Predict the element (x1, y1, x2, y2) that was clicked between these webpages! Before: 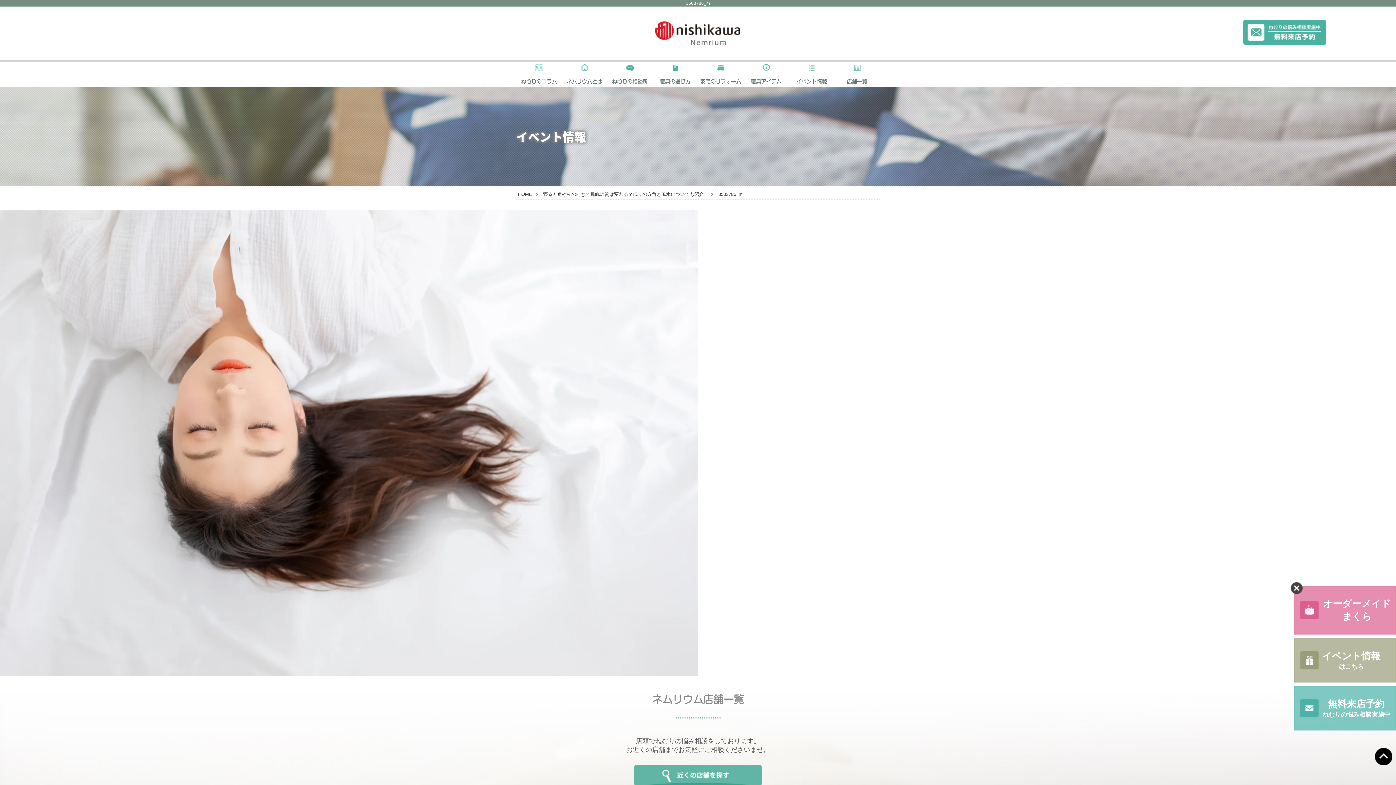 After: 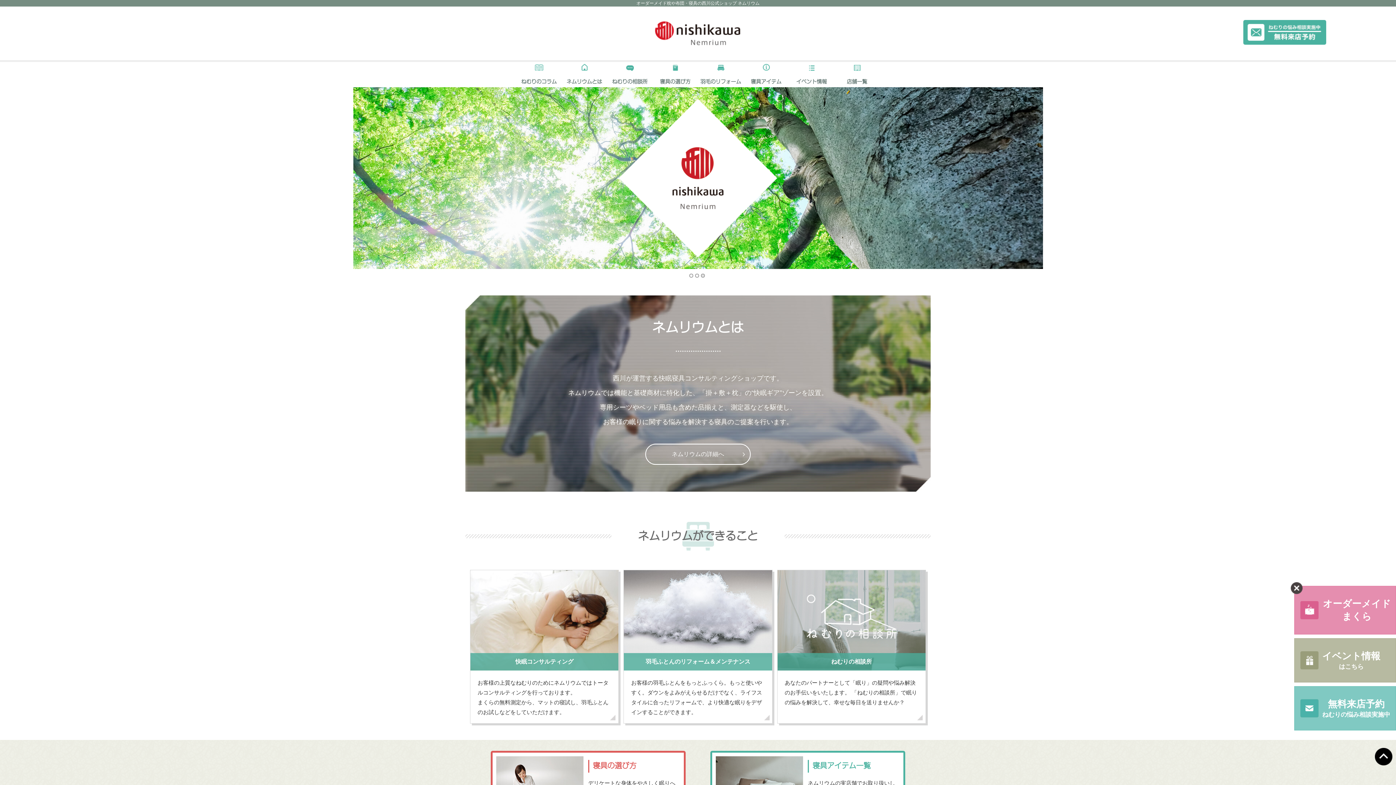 Action: bbox: (653, 53, 742, 60)